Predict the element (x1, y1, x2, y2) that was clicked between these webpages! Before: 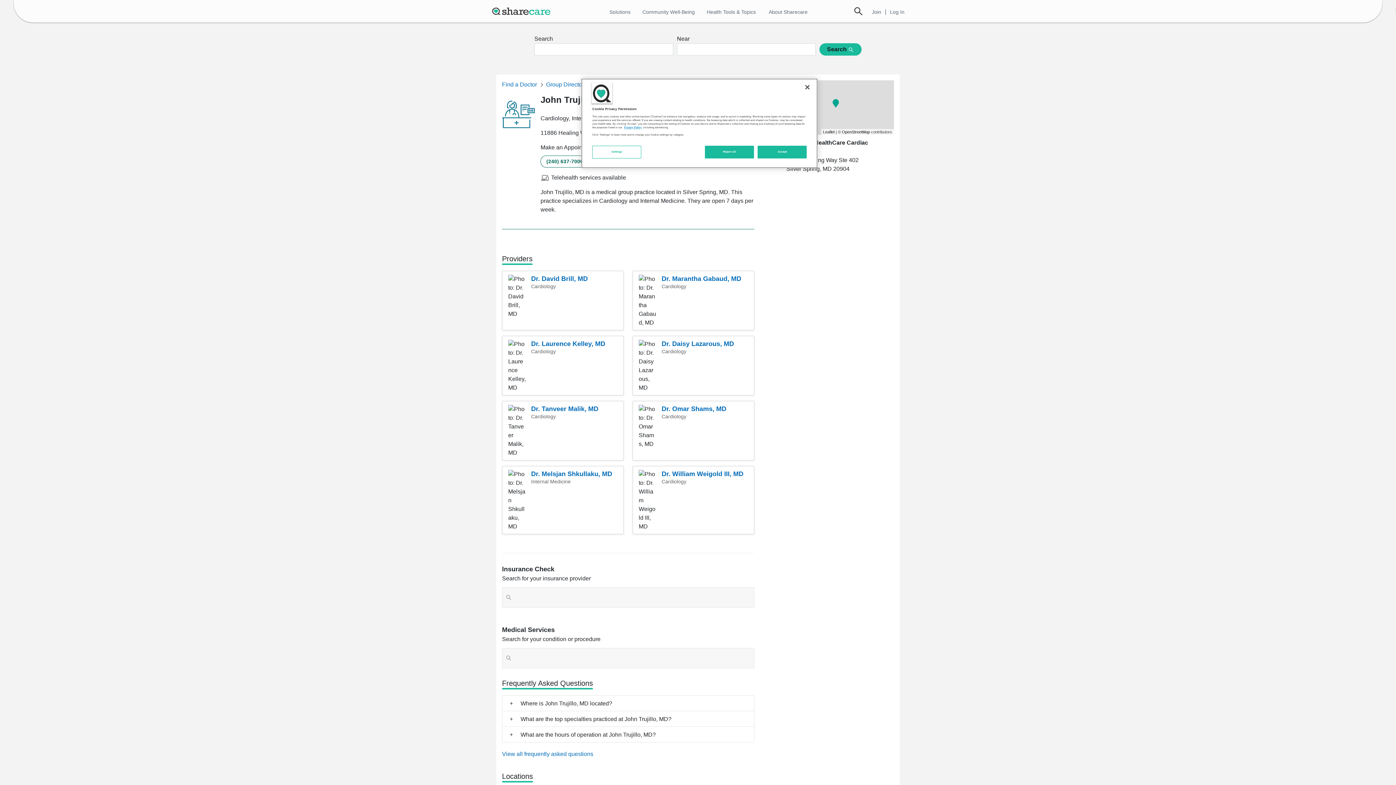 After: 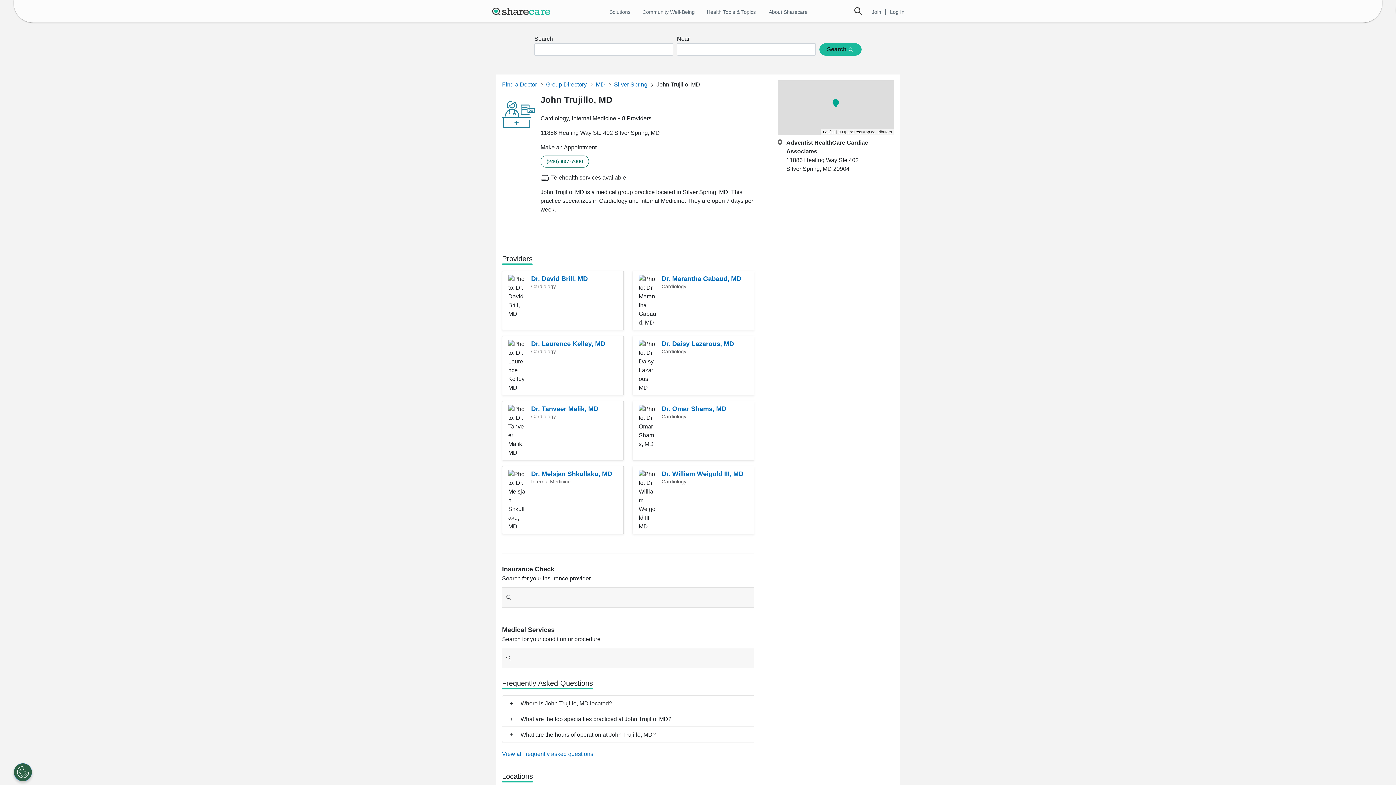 Action: label: Close bbox: (799, 79, 815, 95)